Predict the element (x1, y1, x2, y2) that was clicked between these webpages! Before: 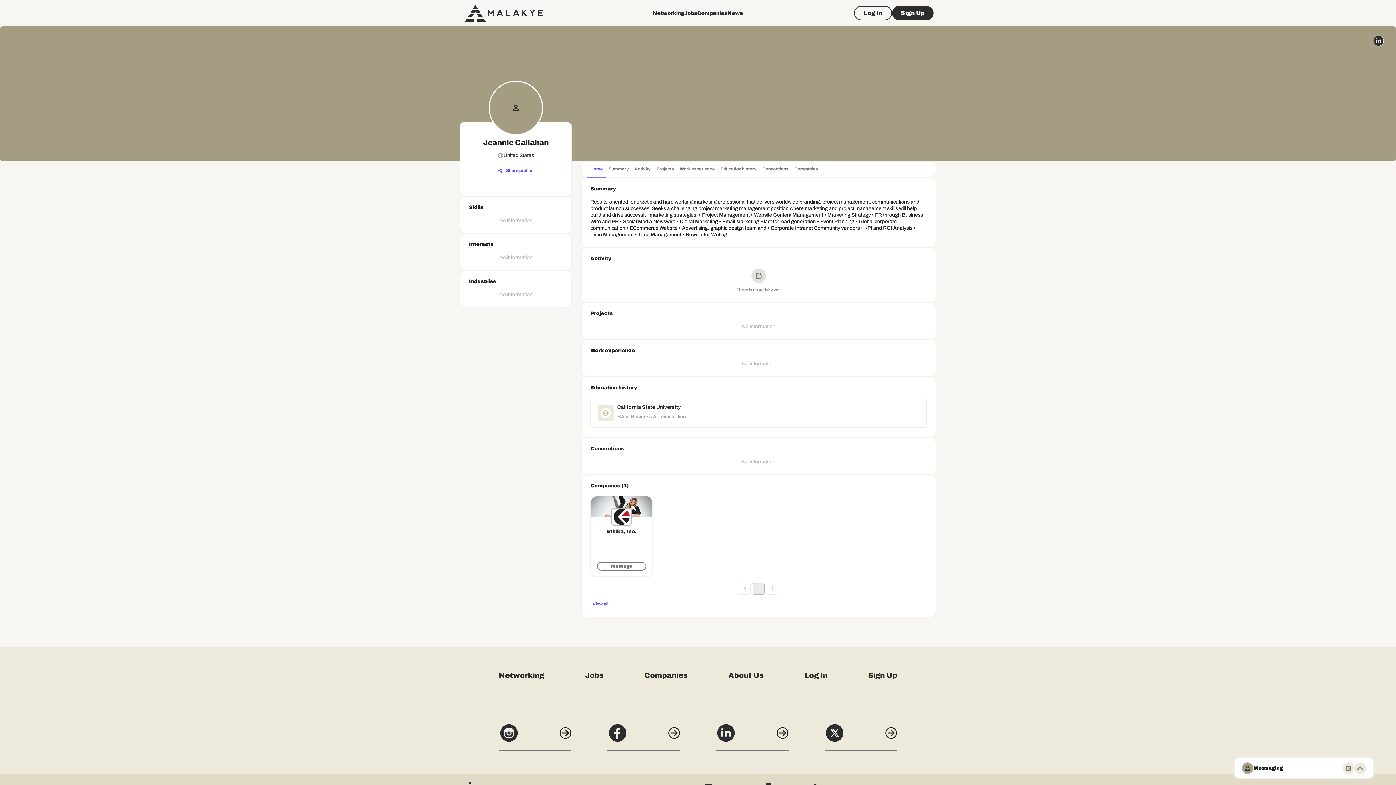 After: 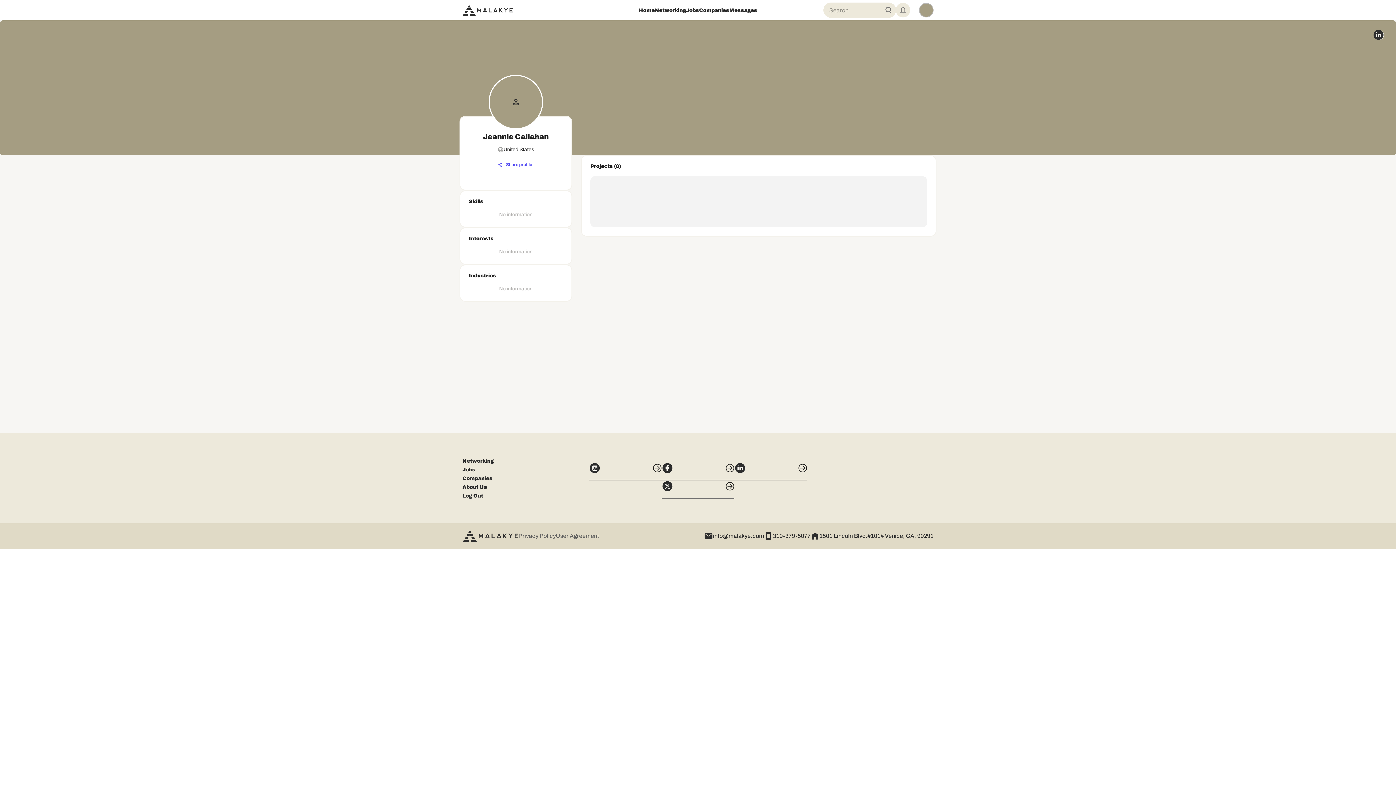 Action: label: Projects bbox: (653, 161, 677, 178)